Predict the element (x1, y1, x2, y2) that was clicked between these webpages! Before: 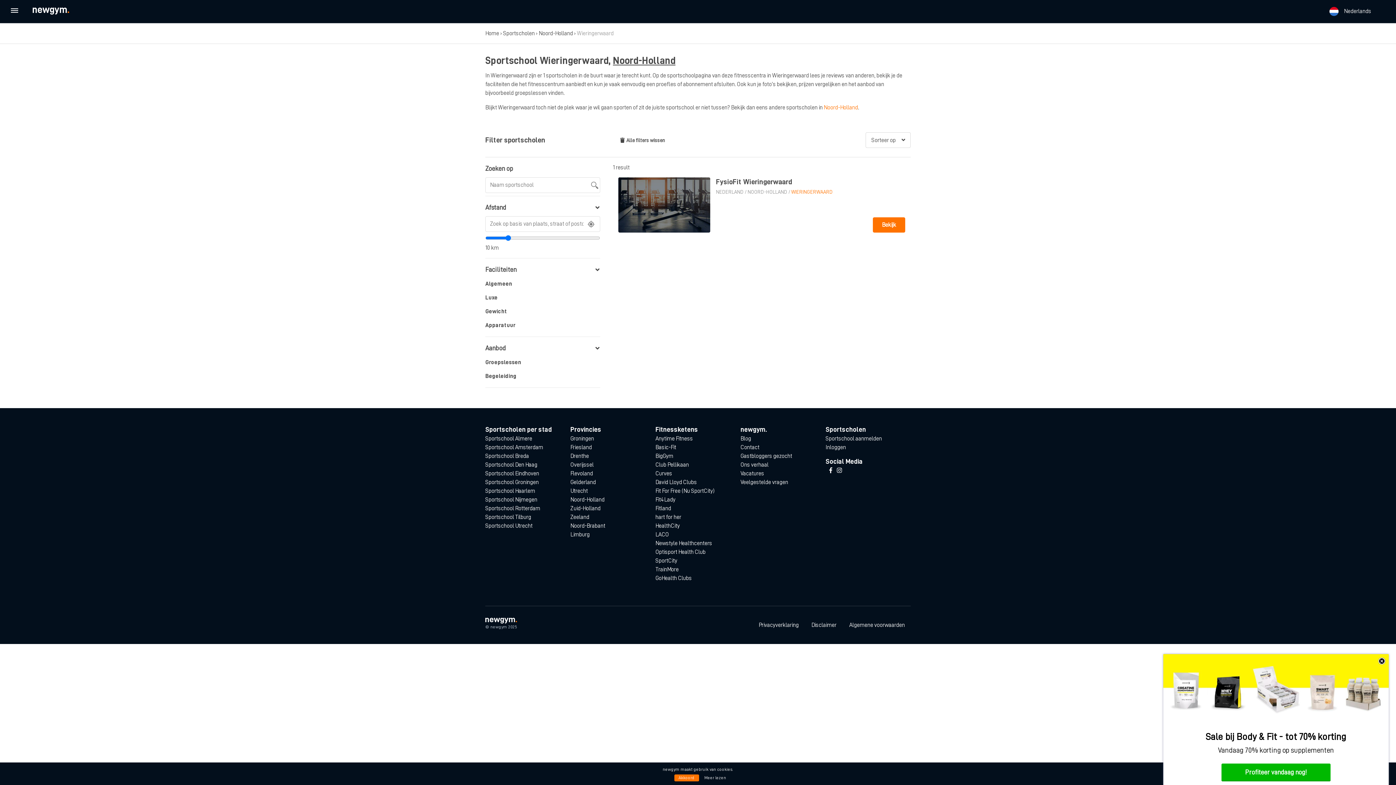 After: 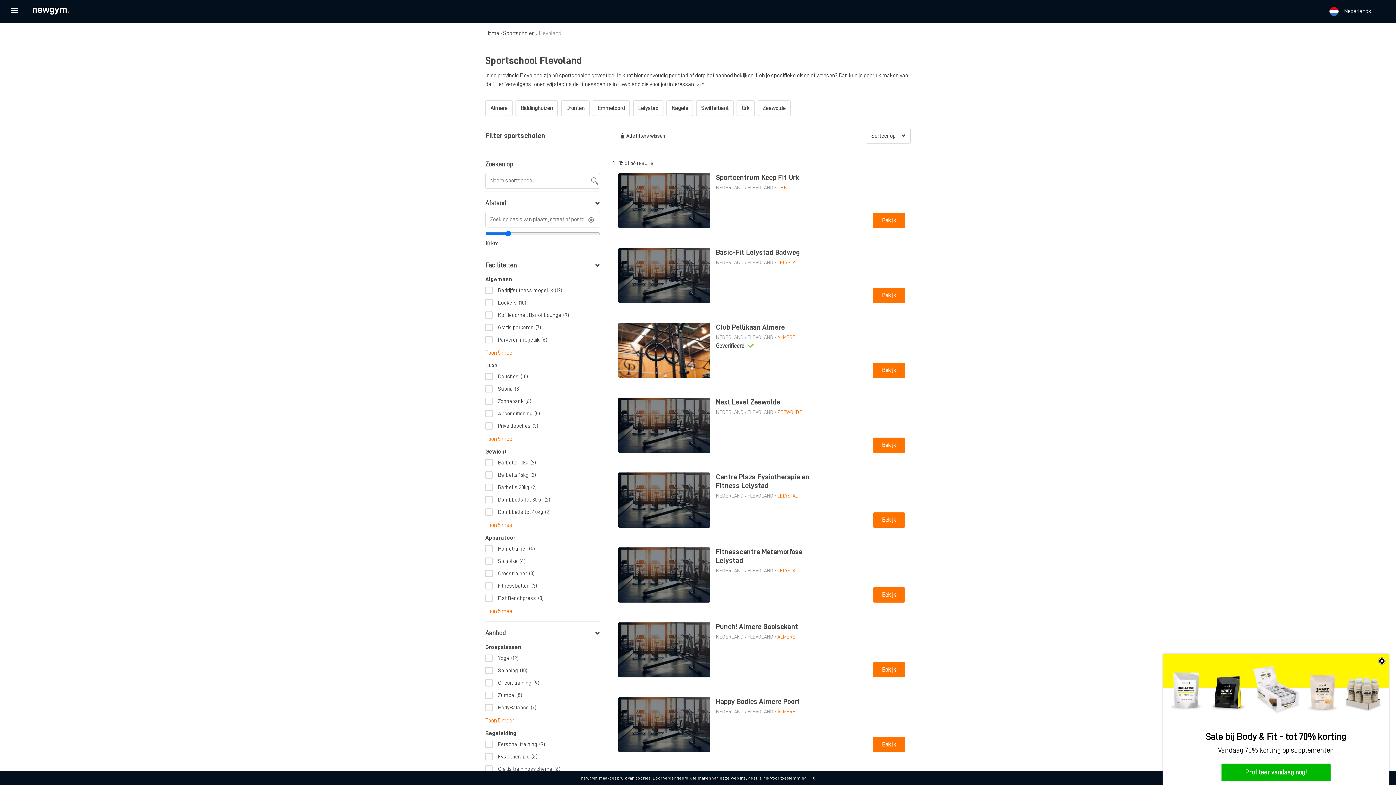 Action: bbox: (570, 469, 649, 478) label: Flevoland